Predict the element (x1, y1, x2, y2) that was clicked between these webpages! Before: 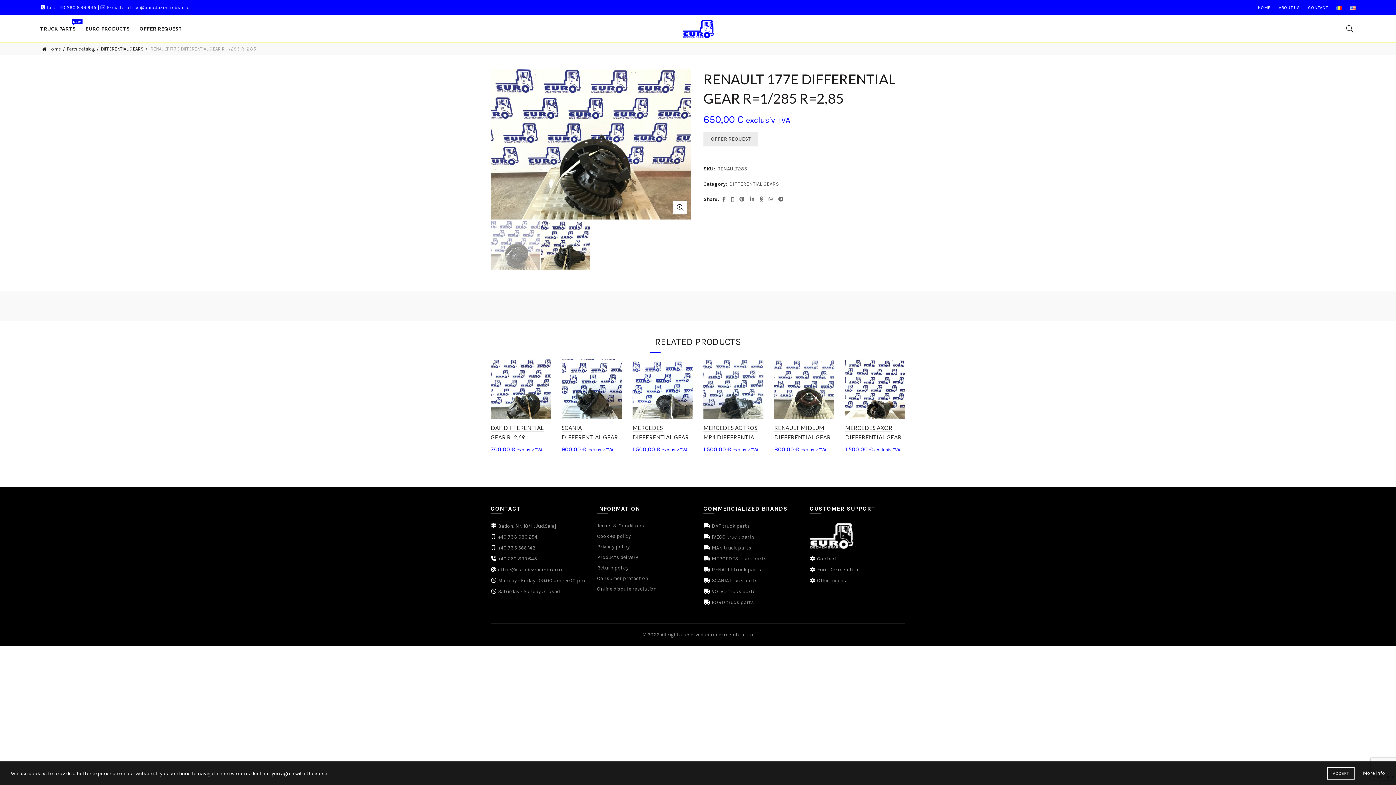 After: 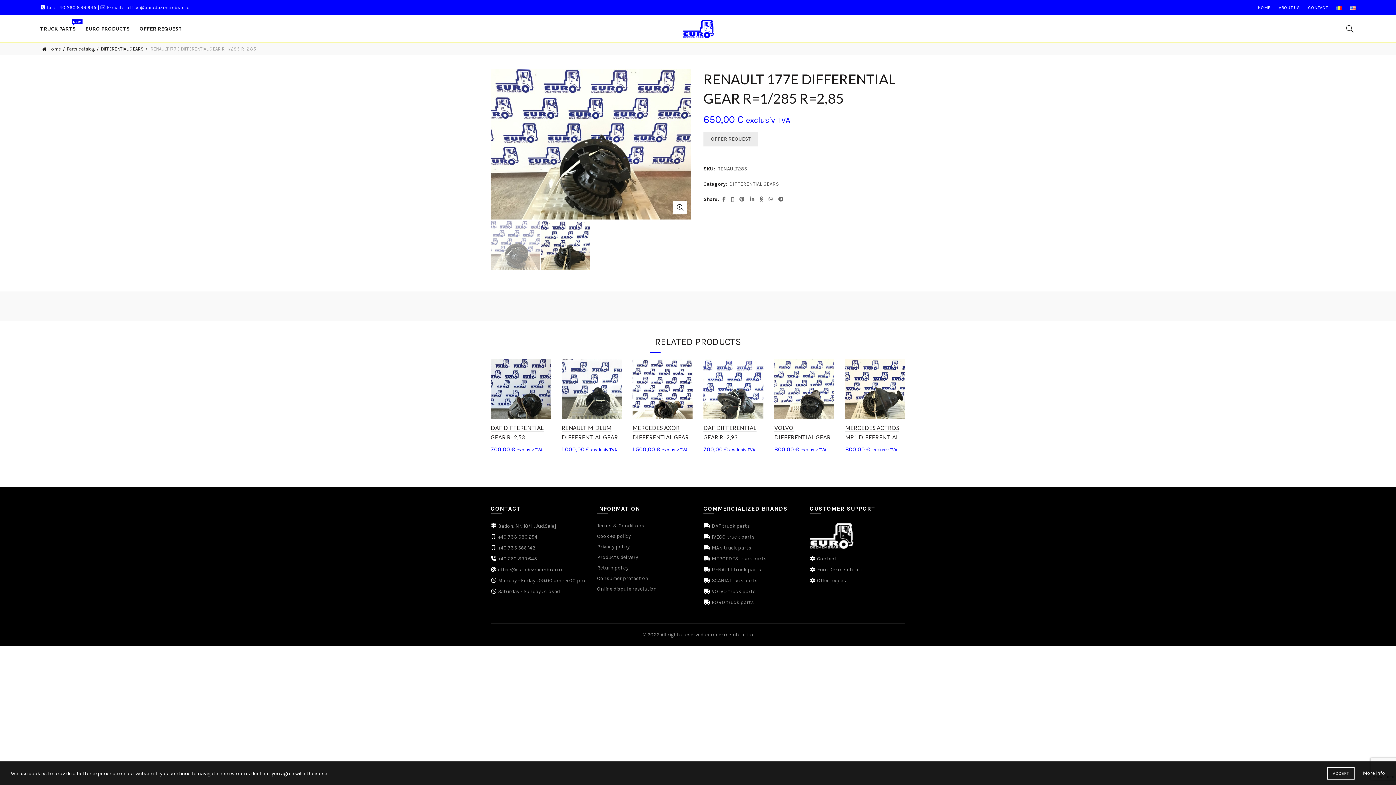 Action: bbox: (1350, 4, 1356, 10)